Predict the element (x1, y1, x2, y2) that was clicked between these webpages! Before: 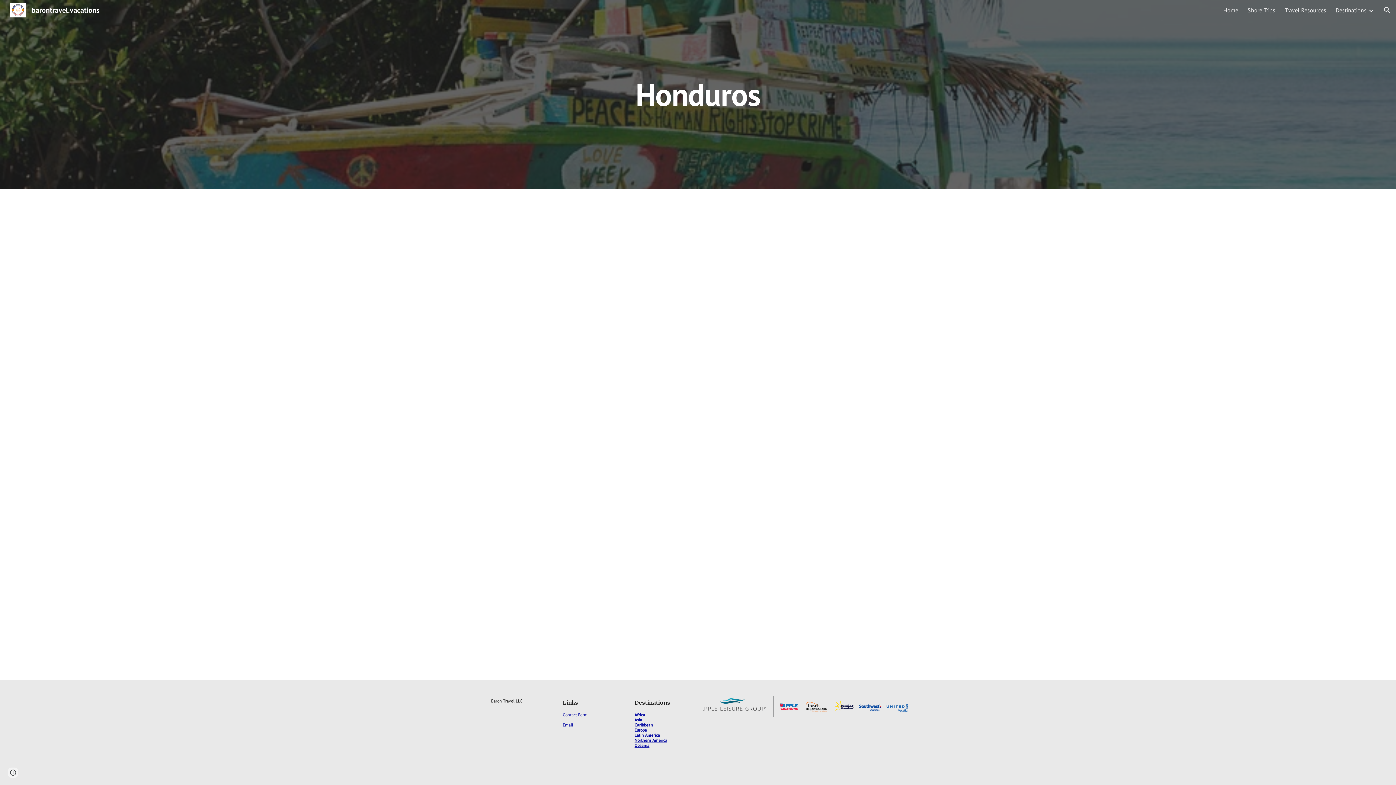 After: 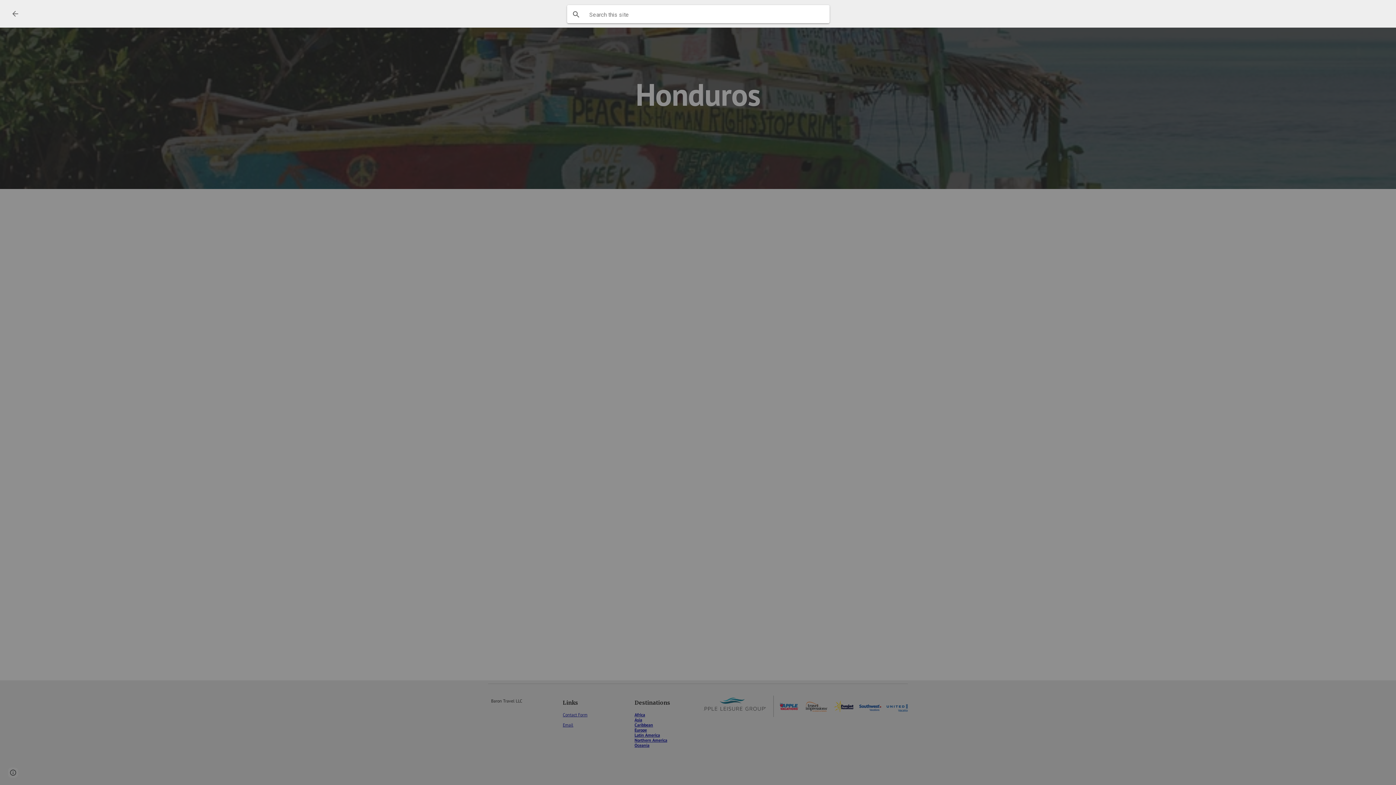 Action: label: Open search bar bbox: (1378, 1, 1396, 18)